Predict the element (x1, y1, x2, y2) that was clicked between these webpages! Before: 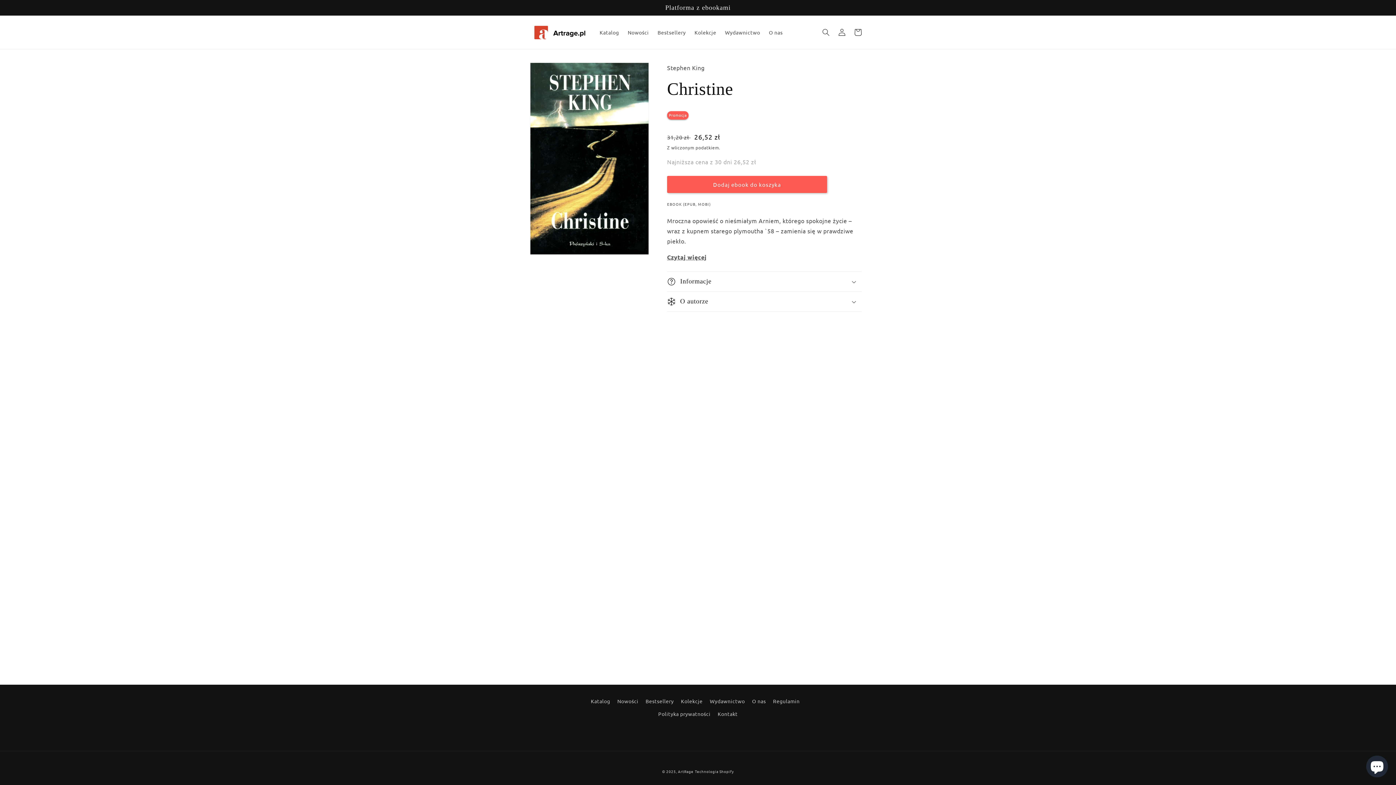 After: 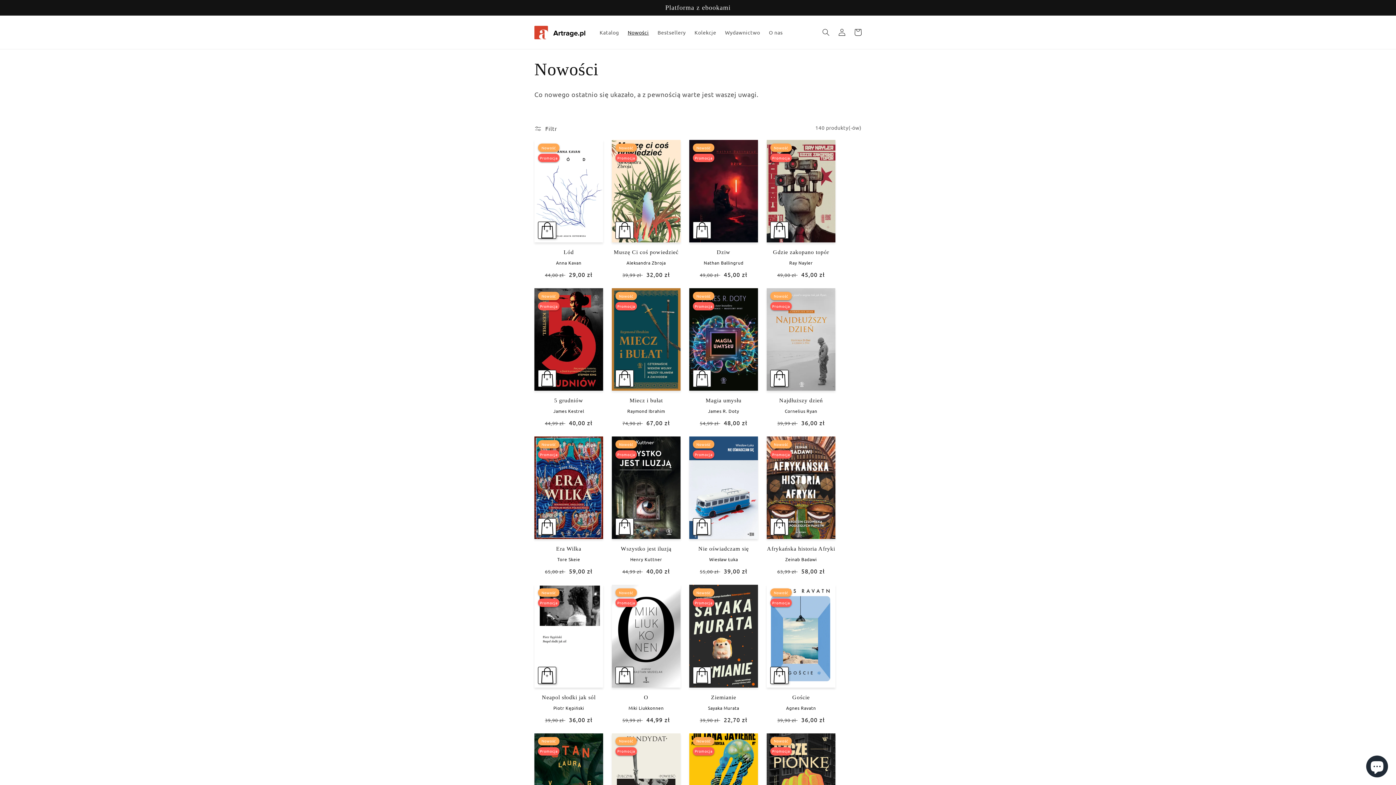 Action: bbox: (623, 24, 653, 40) label: Nowości